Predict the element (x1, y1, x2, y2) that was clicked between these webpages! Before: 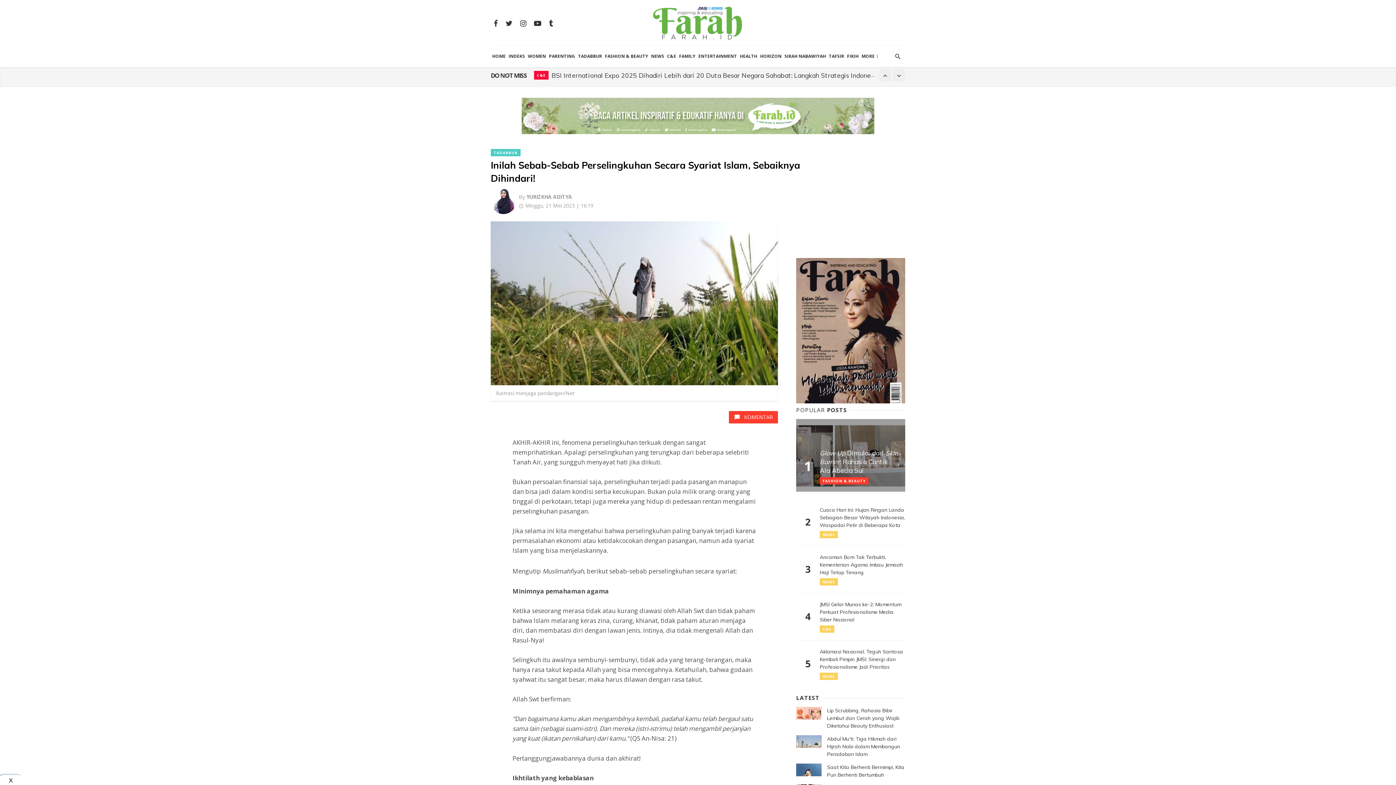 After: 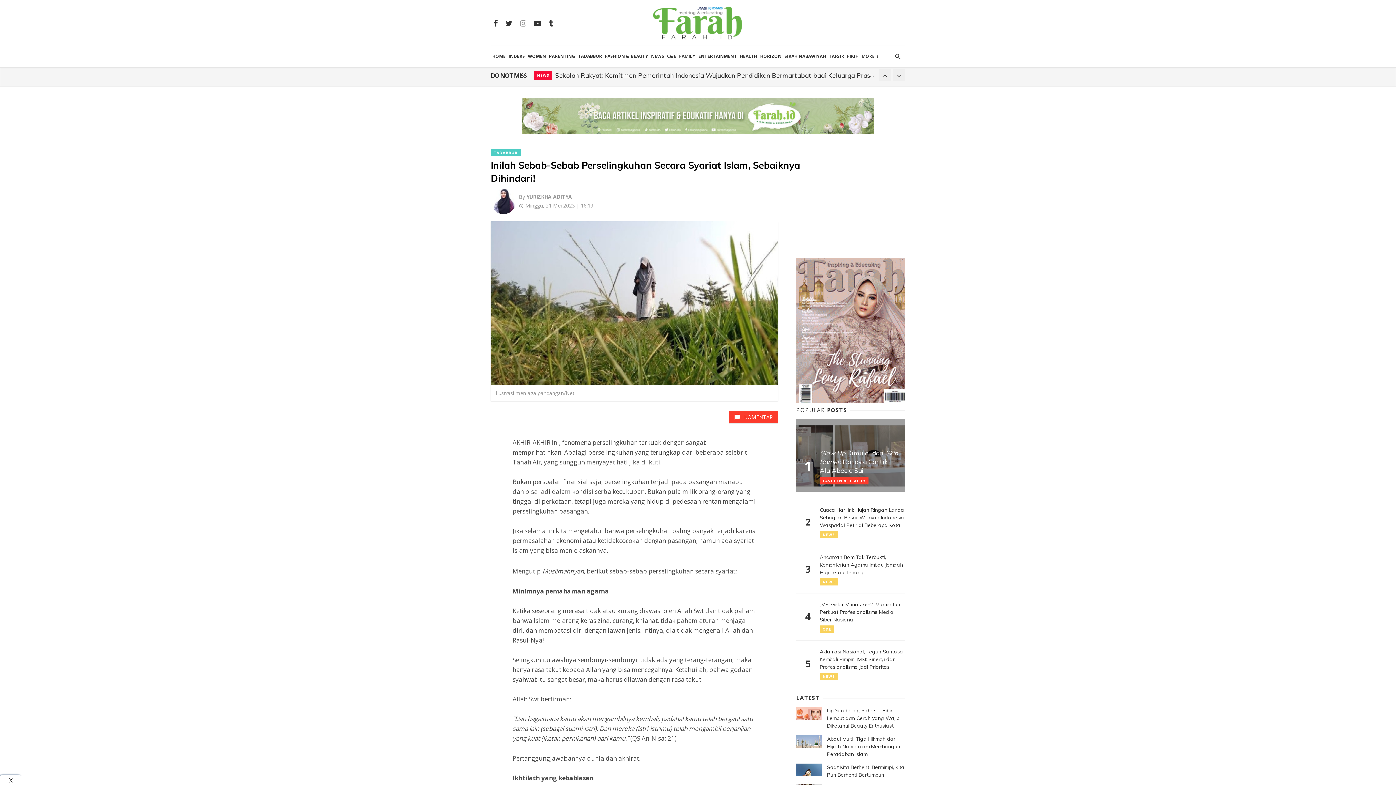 Action: bbox: (517, 19, 529, 26)